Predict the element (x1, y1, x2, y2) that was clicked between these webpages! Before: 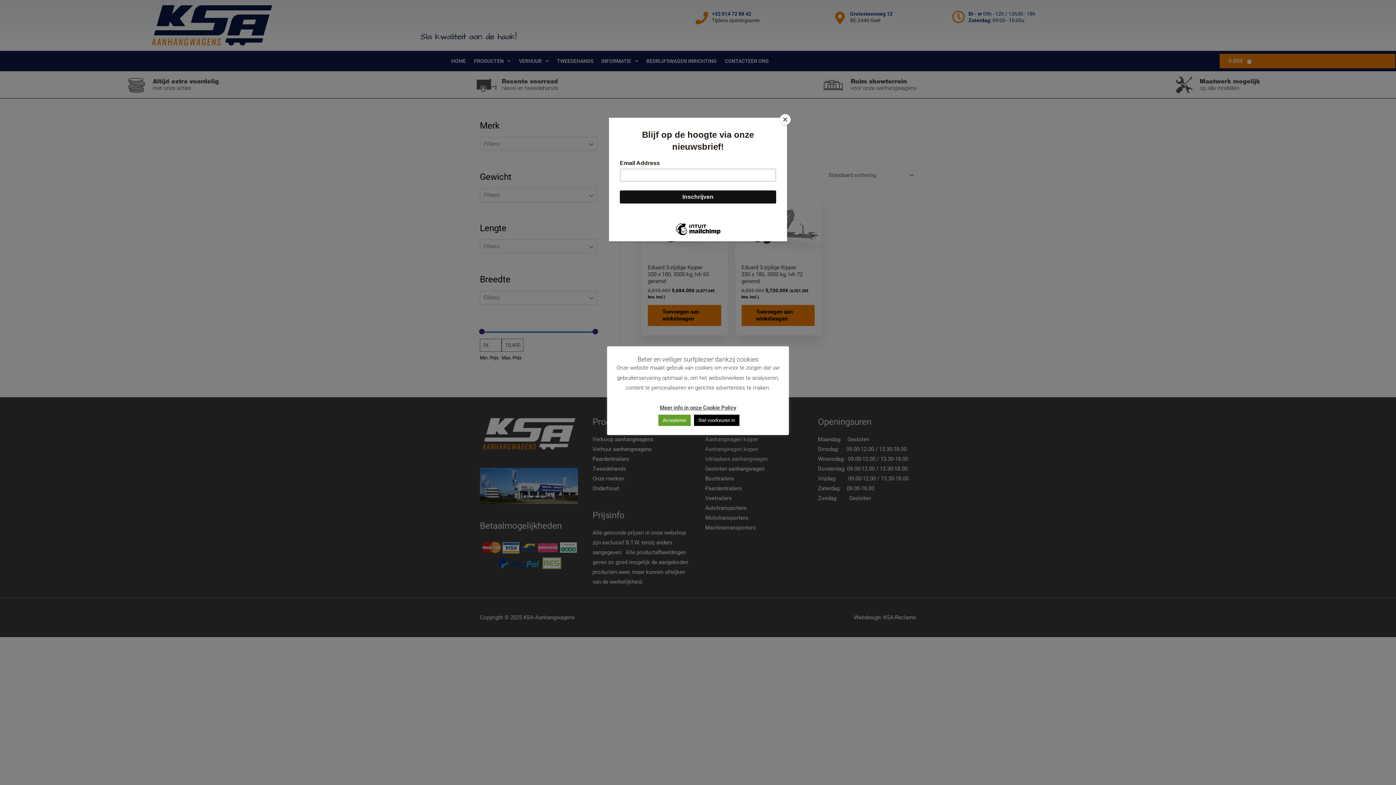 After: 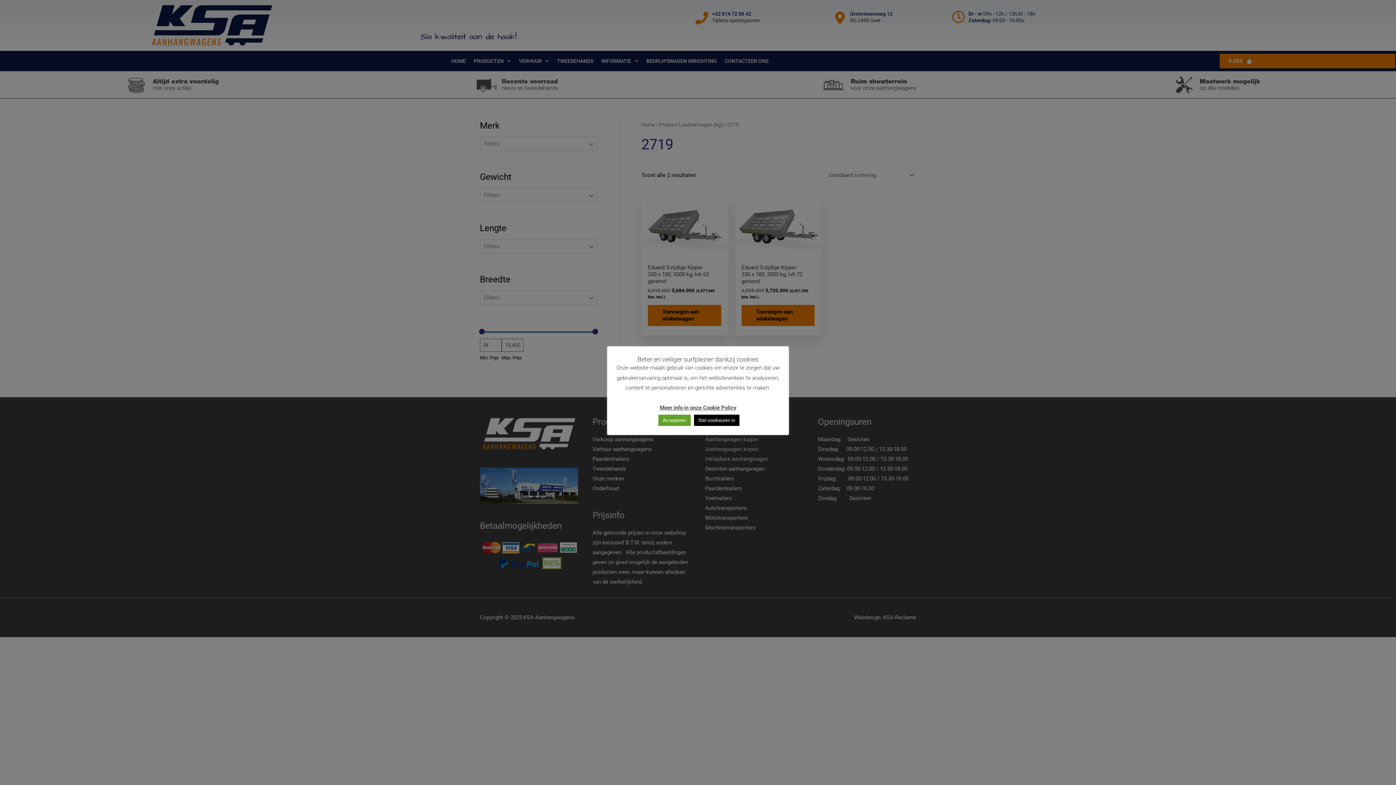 Action: bbox: (780, 114, 790, 125) label: Close